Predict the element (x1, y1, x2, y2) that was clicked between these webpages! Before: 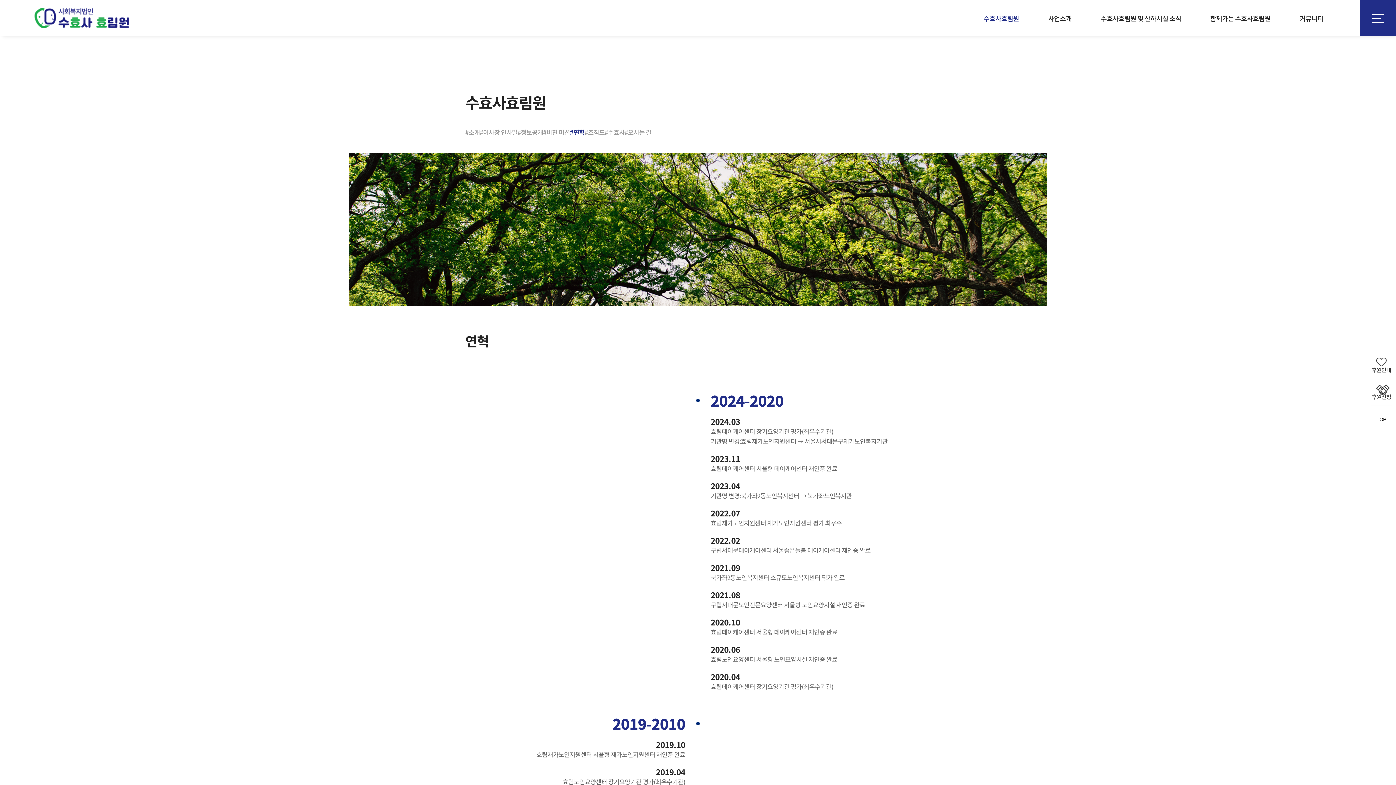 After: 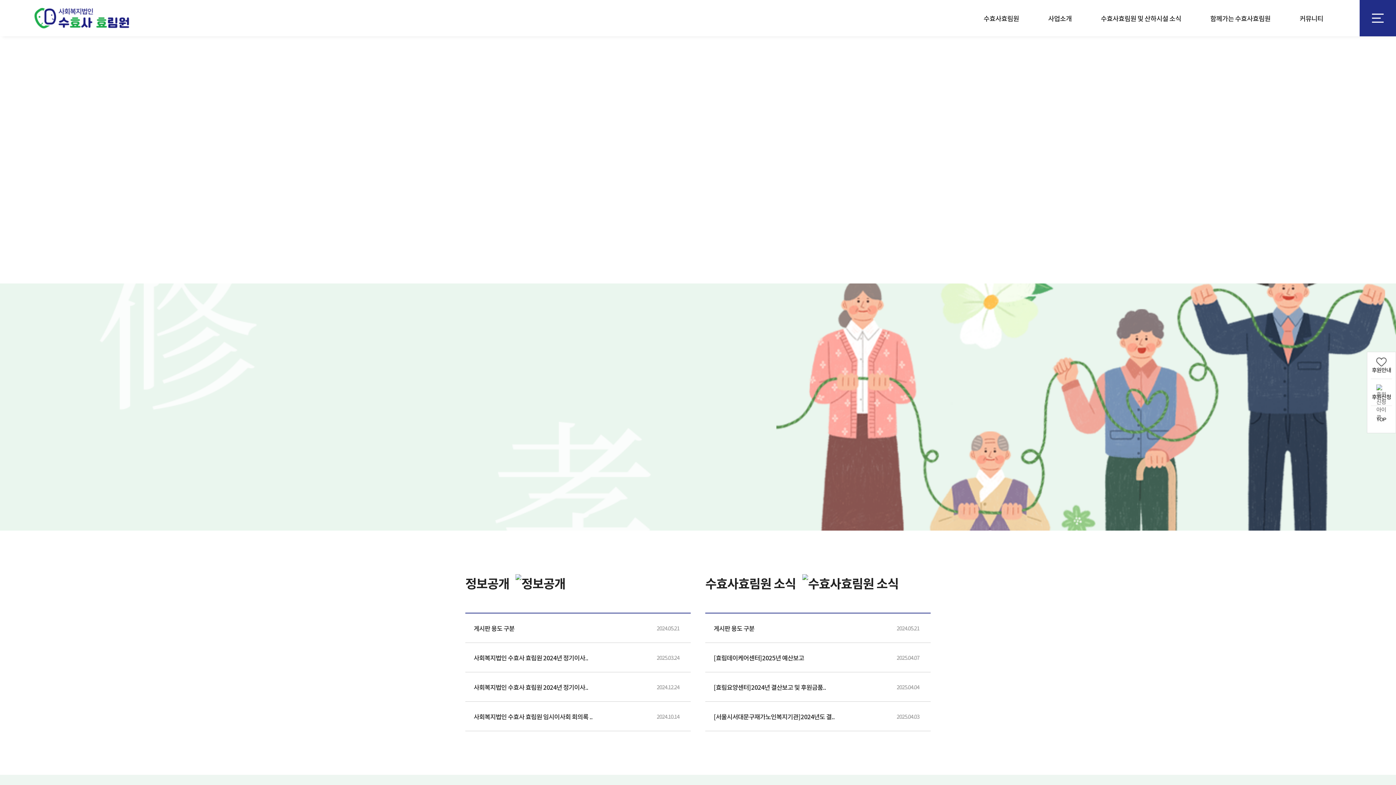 Action: bbox: (34, 15, 129, 31)